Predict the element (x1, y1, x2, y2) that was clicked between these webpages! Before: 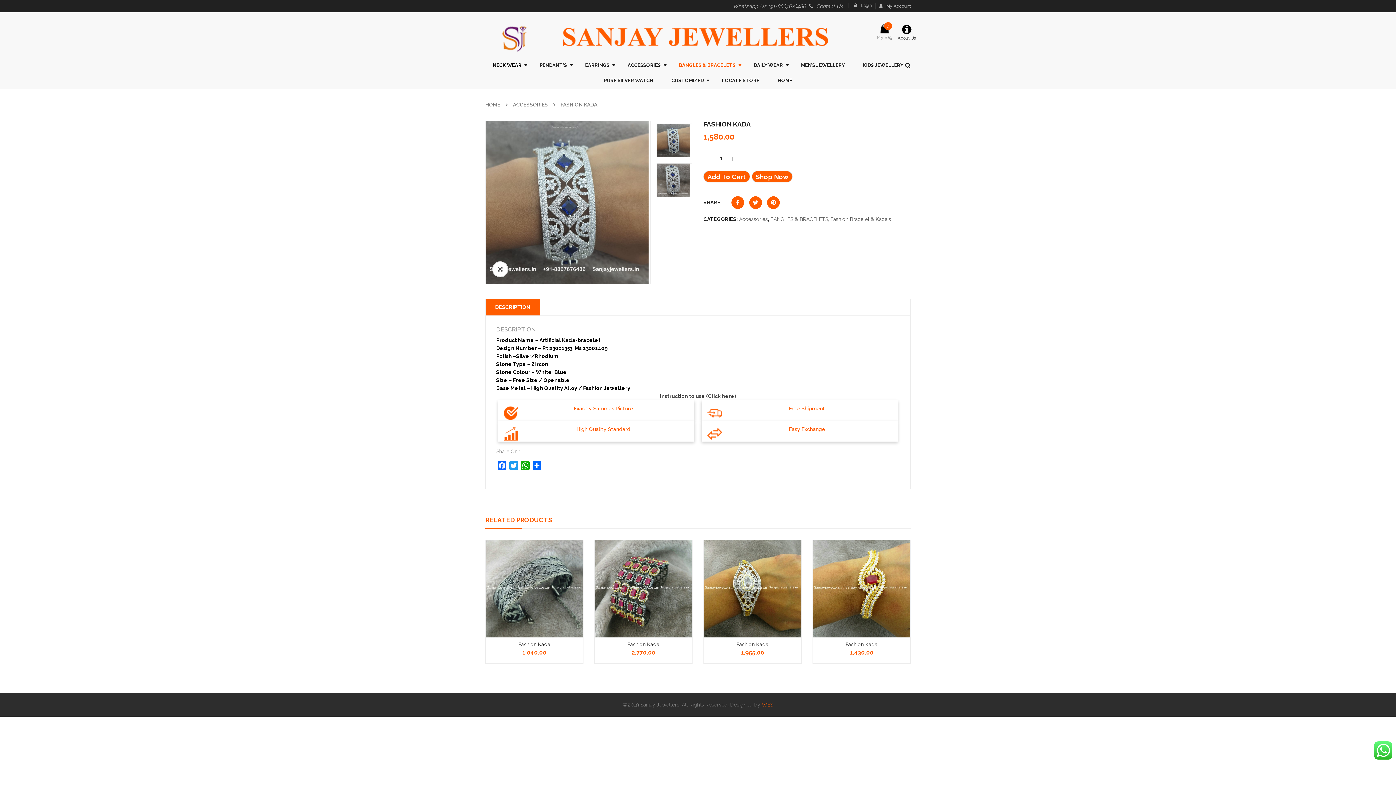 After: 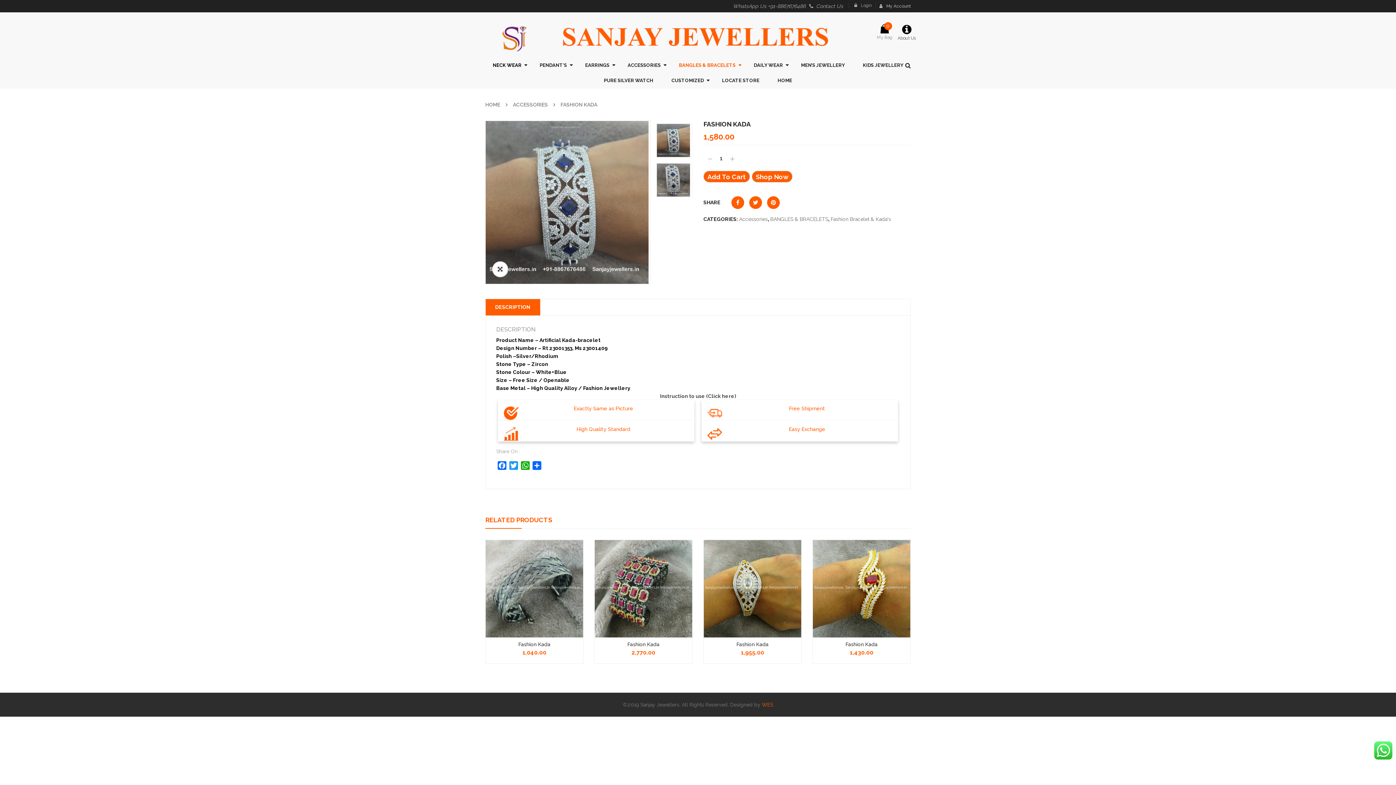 Action: bbox: (1374, 741, 1392, 760)